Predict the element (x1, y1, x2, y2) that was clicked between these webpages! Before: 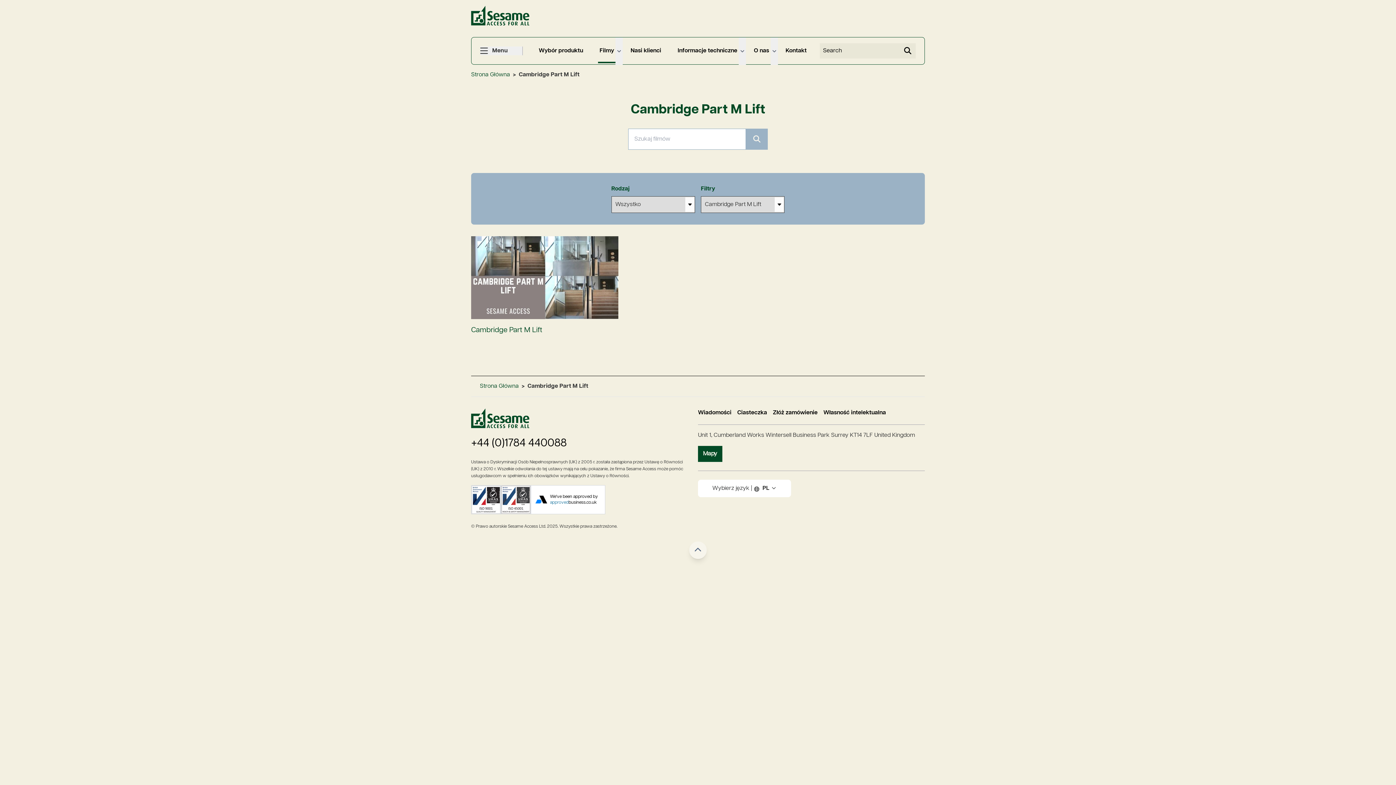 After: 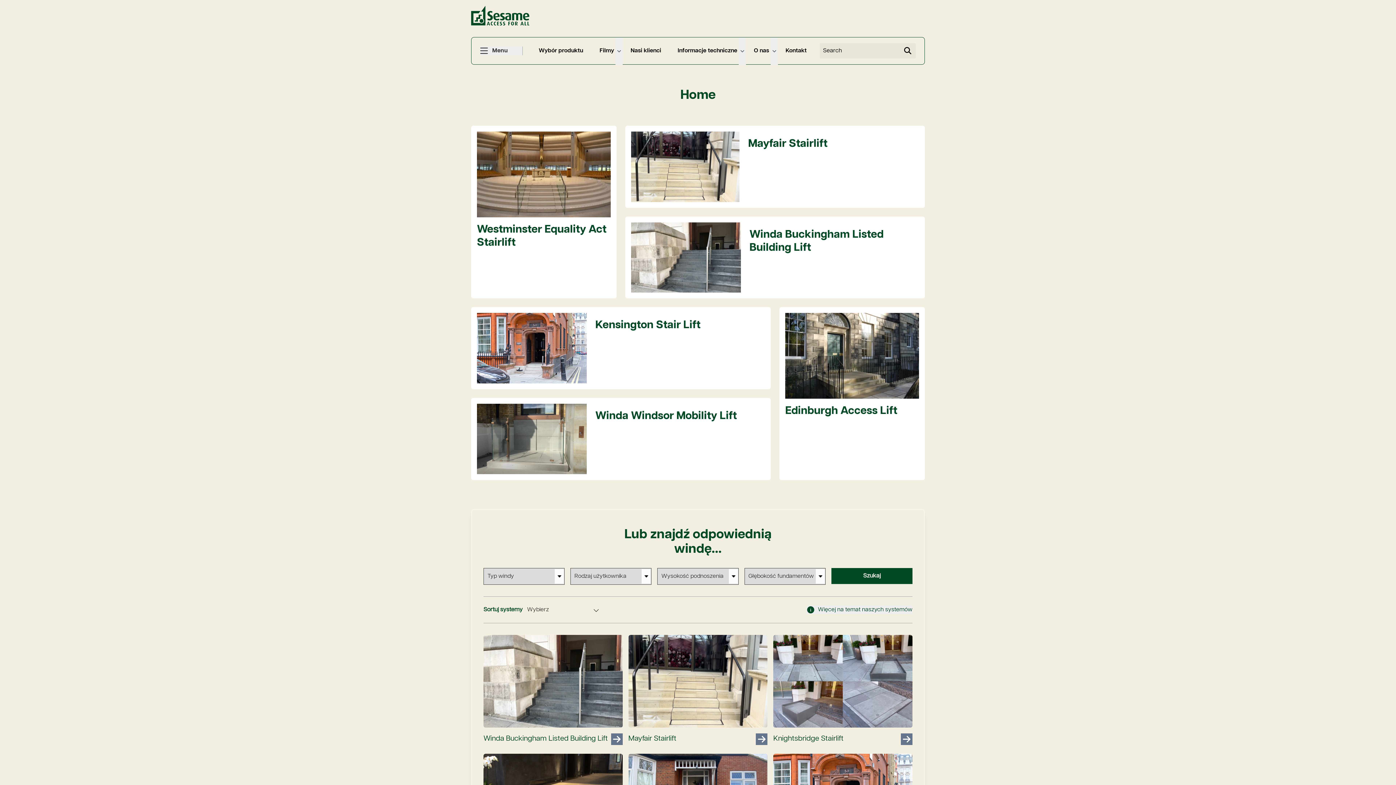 Action: bbox: (471, 70, 510, 79) label: Strona Główna